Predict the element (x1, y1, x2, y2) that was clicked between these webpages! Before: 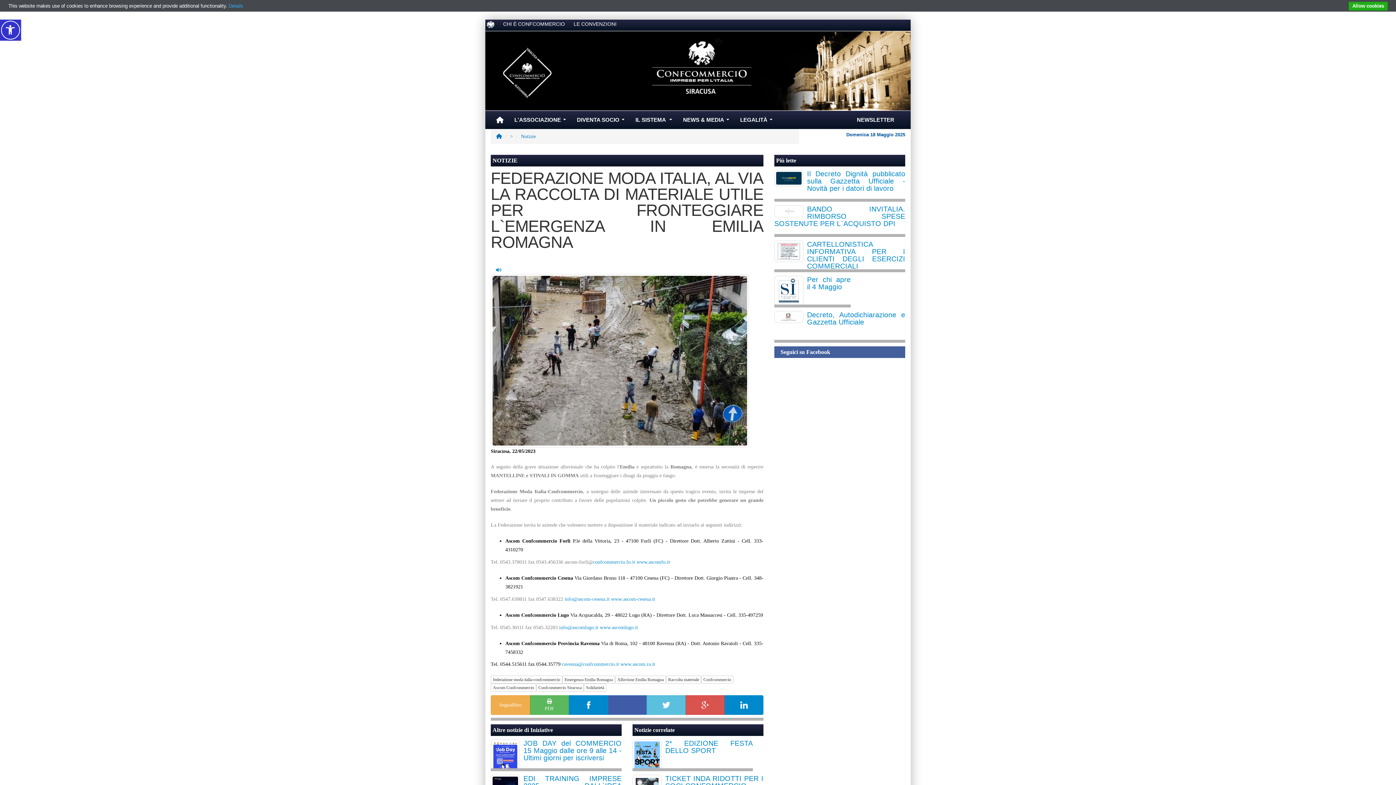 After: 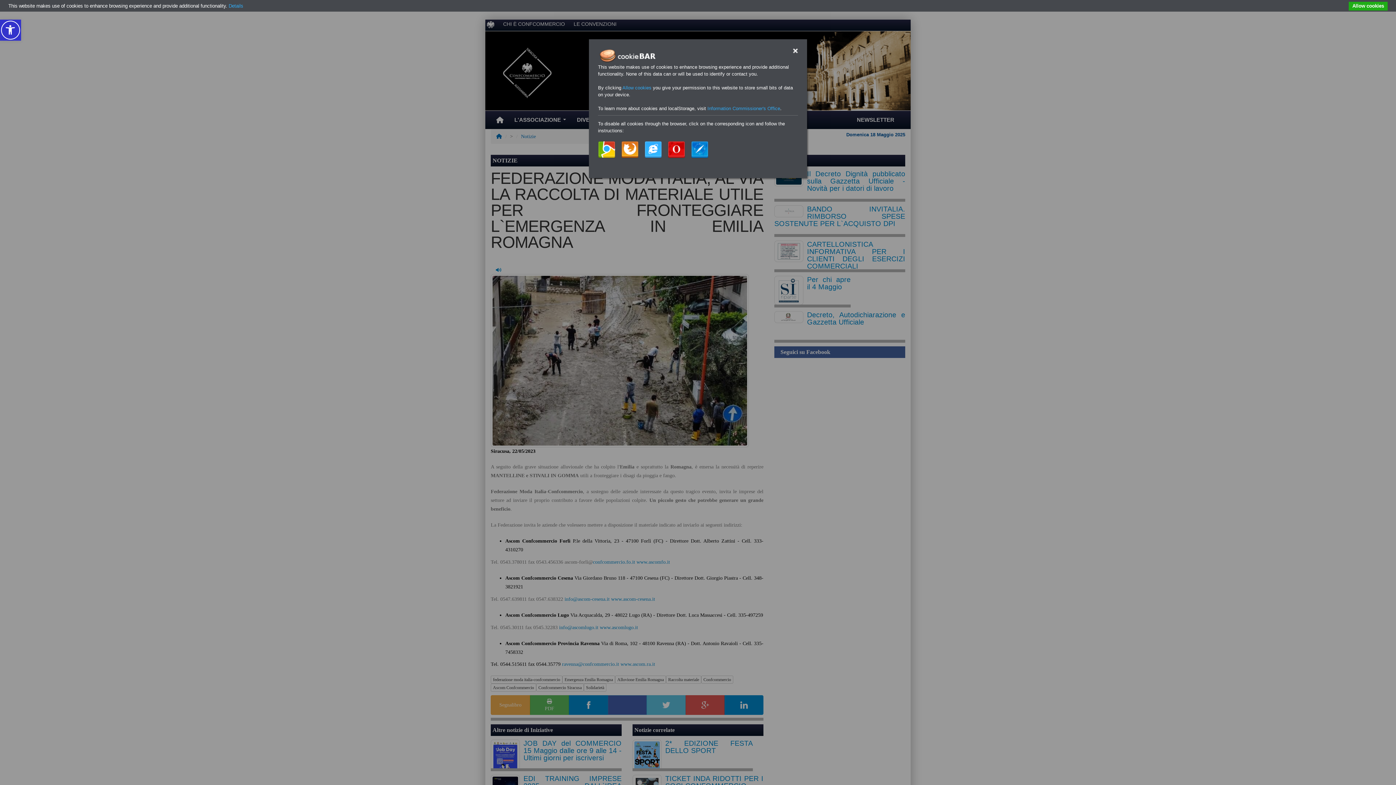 Action: bbox: (228, 3, 243, 8) label: Details